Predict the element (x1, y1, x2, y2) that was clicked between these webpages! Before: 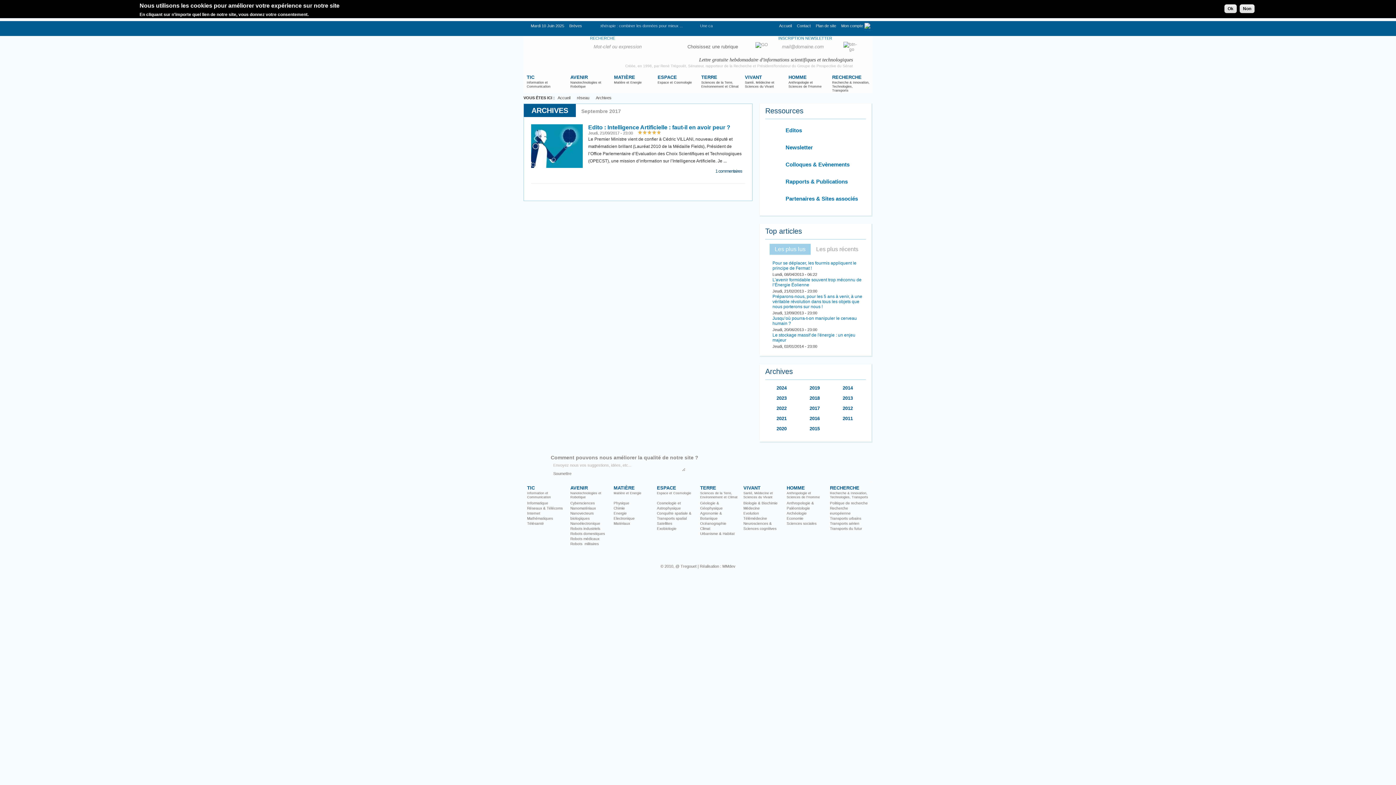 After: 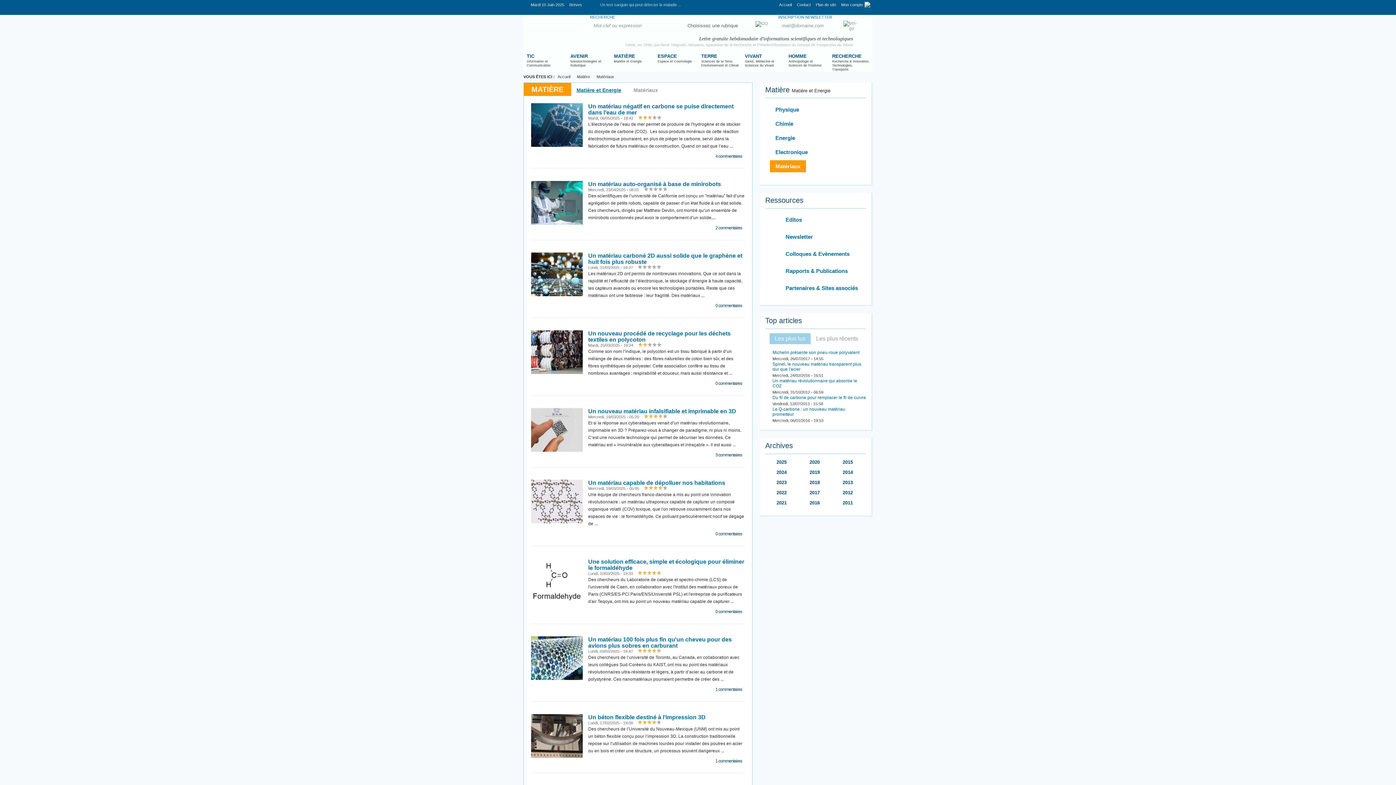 Action: bbox: (613, 521, 630, 525) label: Matériaux